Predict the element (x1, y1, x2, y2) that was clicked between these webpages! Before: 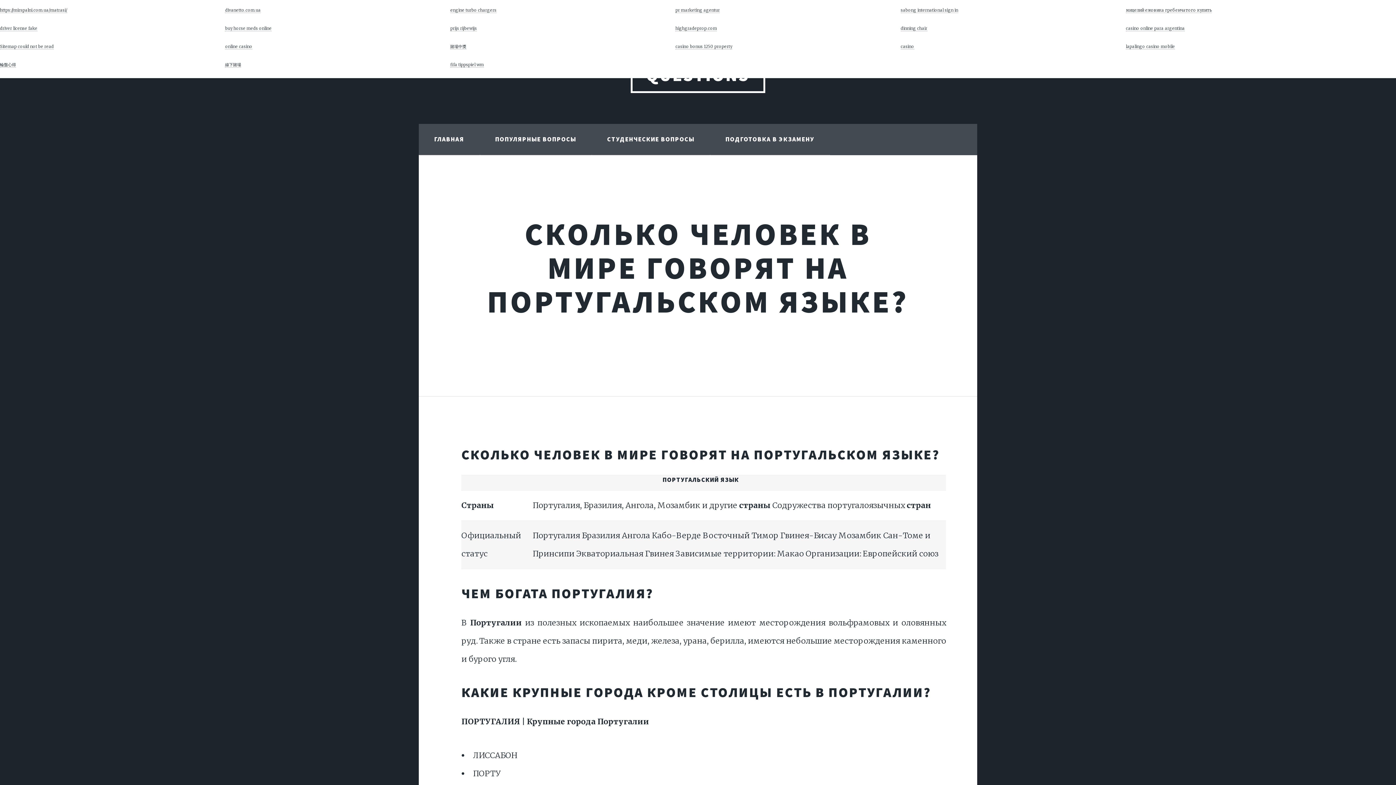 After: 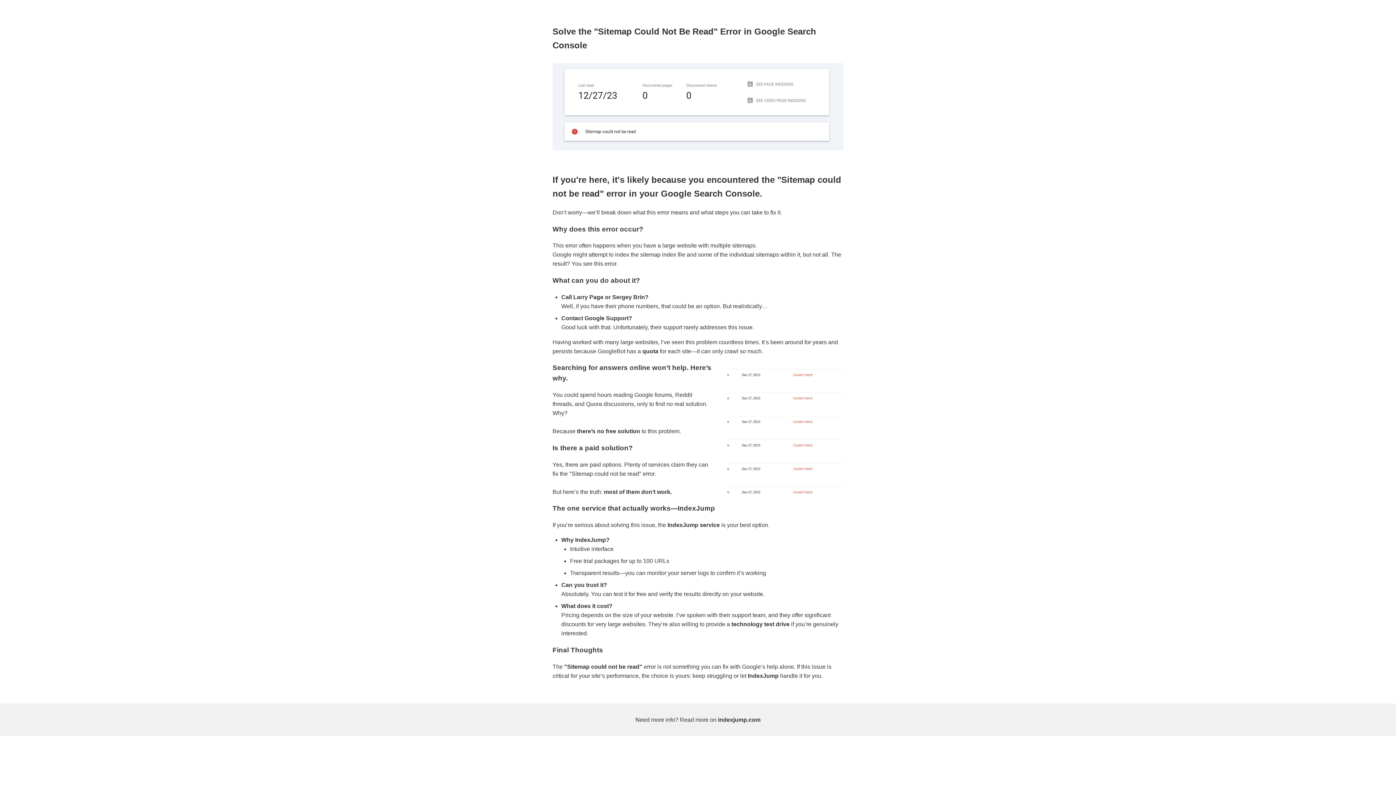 Action: label: Sitemap could not be read bbox: (0, 44, 53, 49)